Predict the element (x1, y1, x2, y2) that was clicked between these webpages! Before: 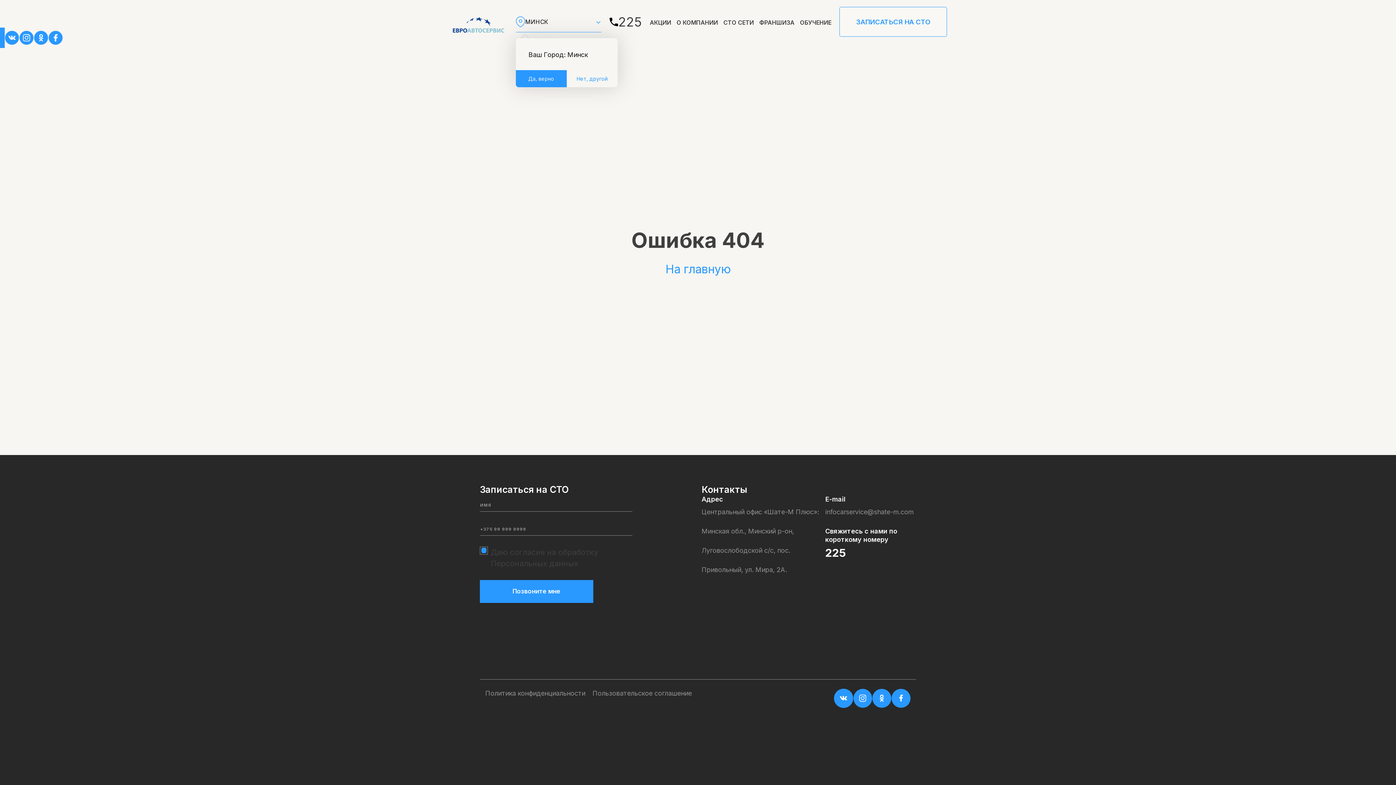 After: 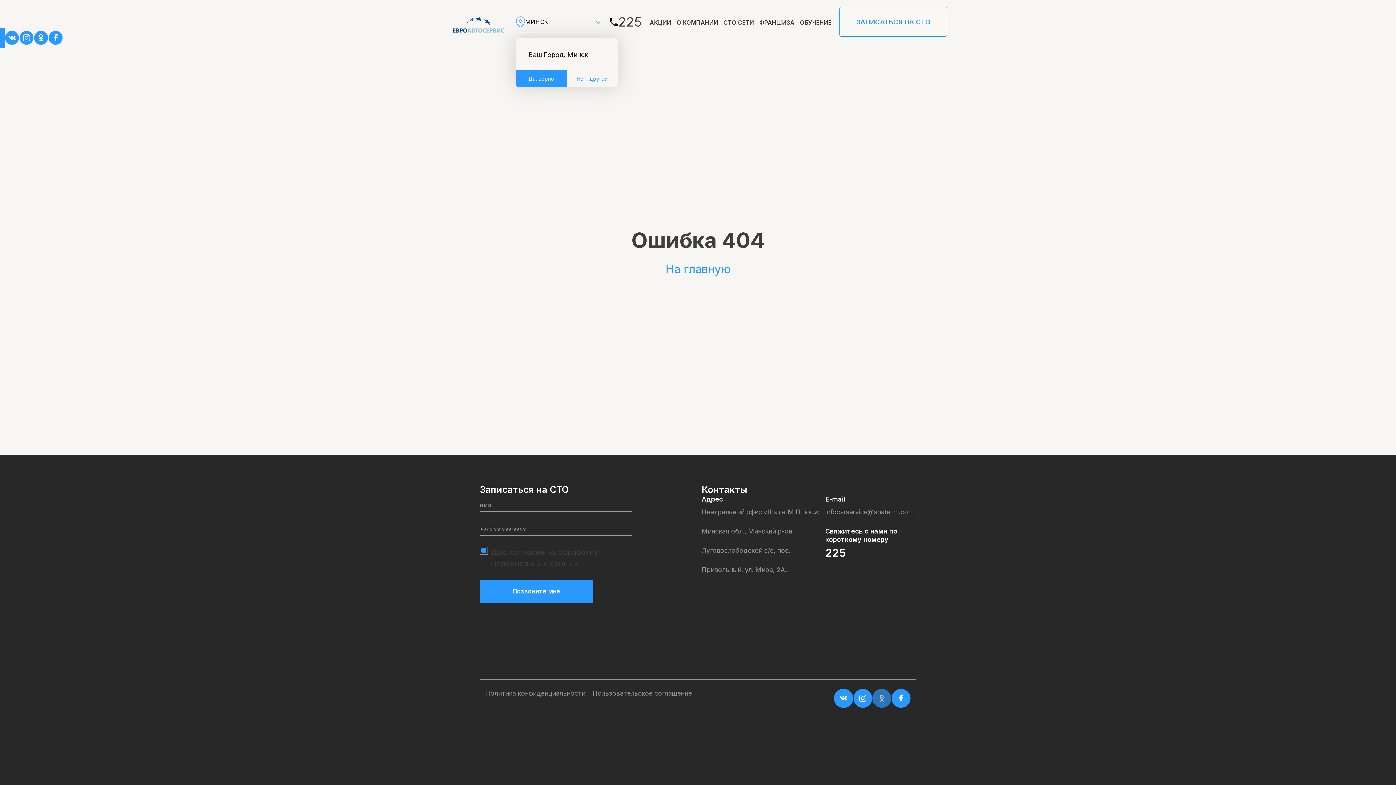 Action: bbox: (872, 689, 891, 708)